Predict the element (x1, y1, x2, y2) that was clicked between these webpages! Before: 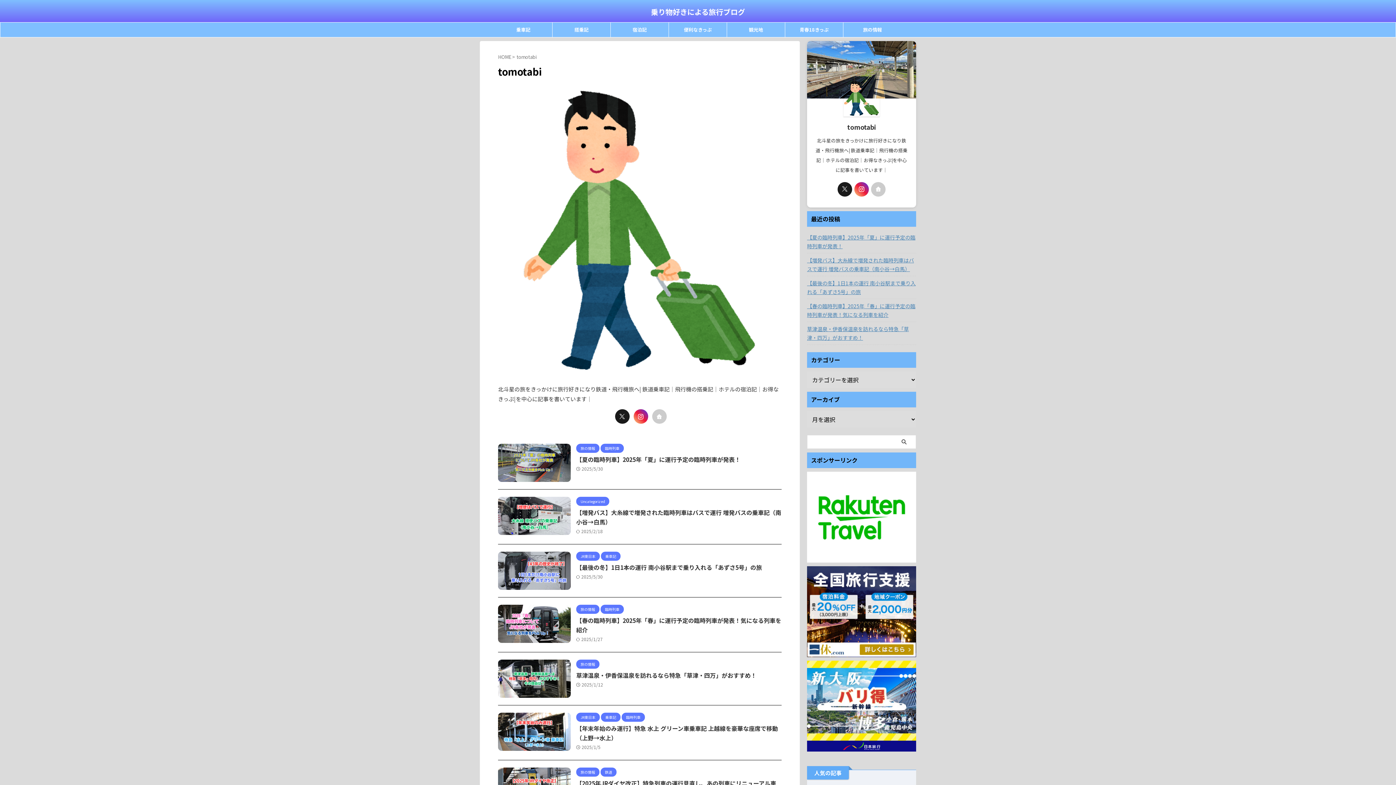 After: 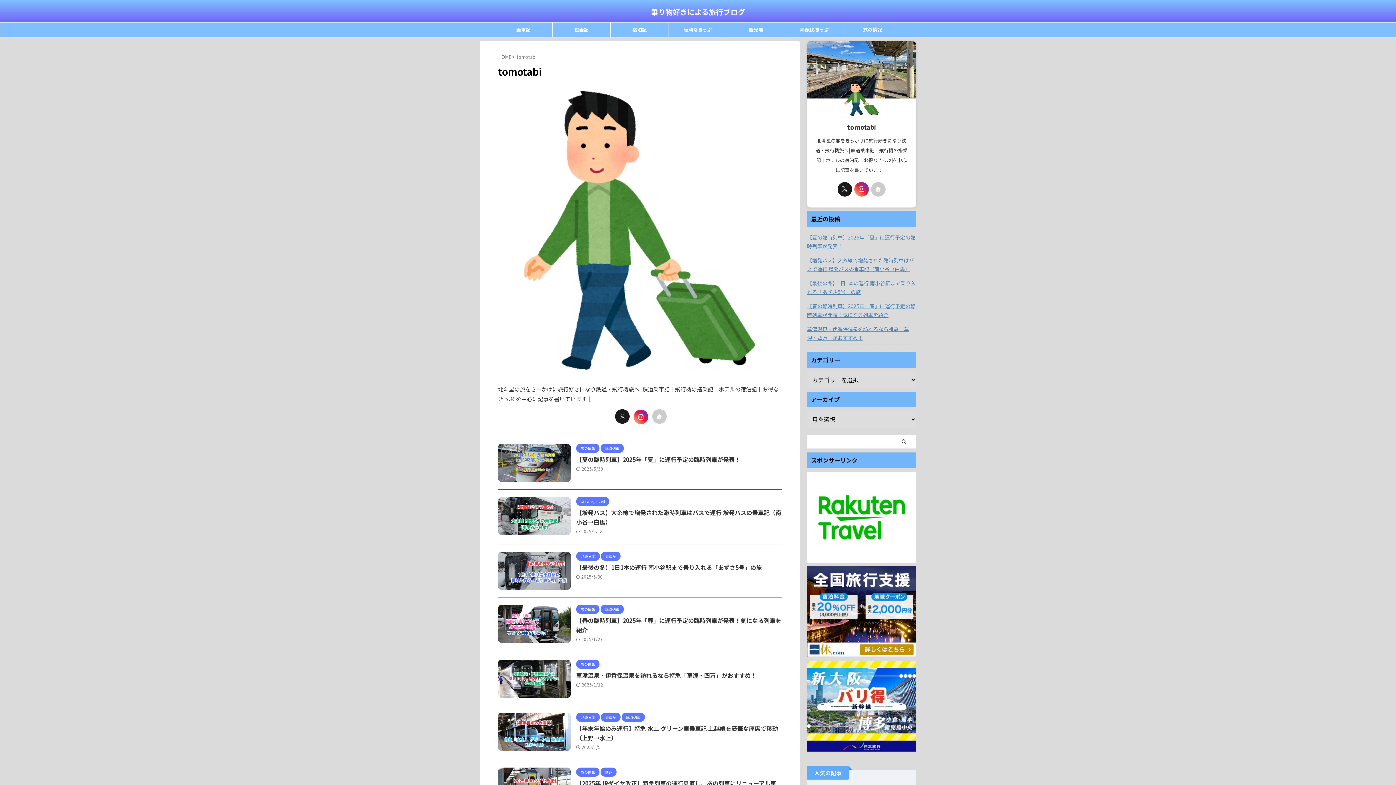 Action: bbox: (633, 409, 648, 424)